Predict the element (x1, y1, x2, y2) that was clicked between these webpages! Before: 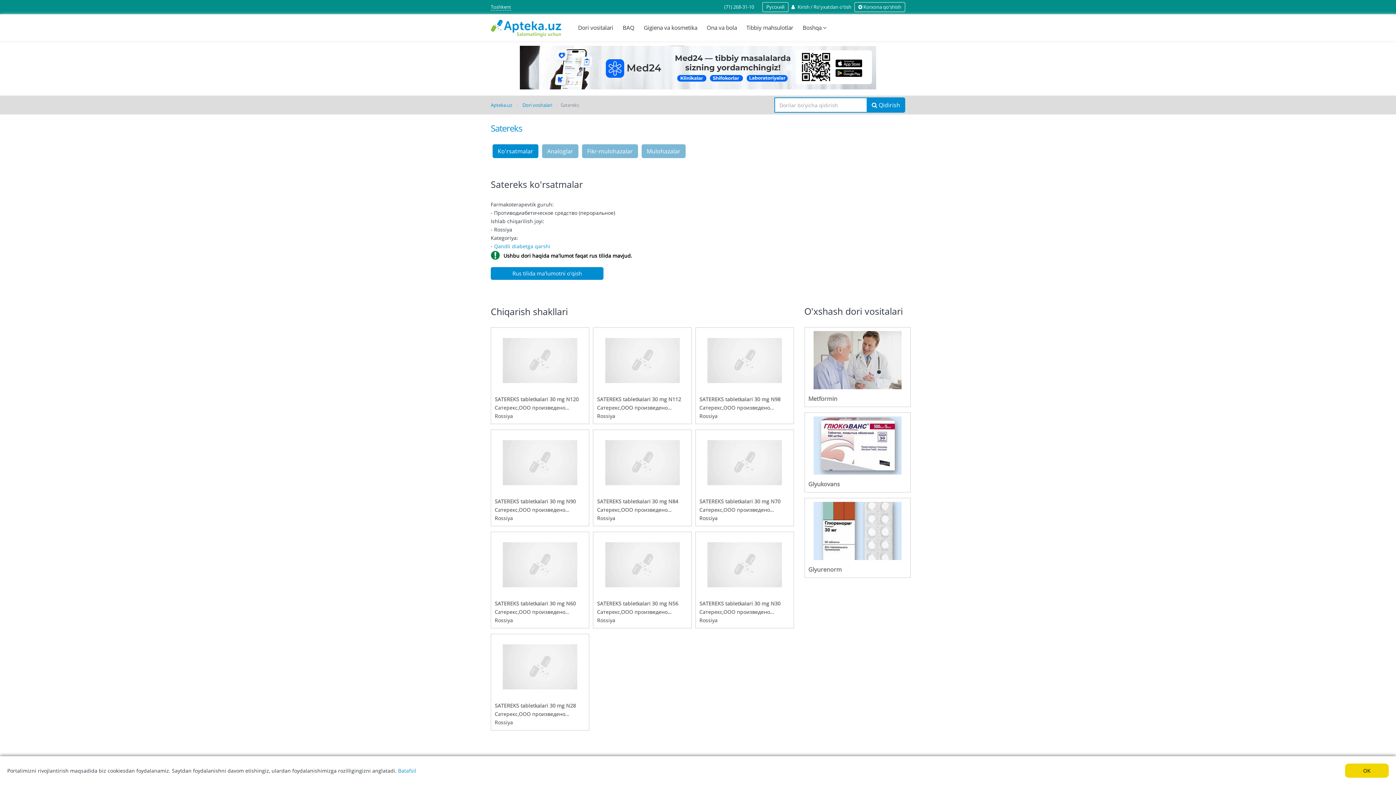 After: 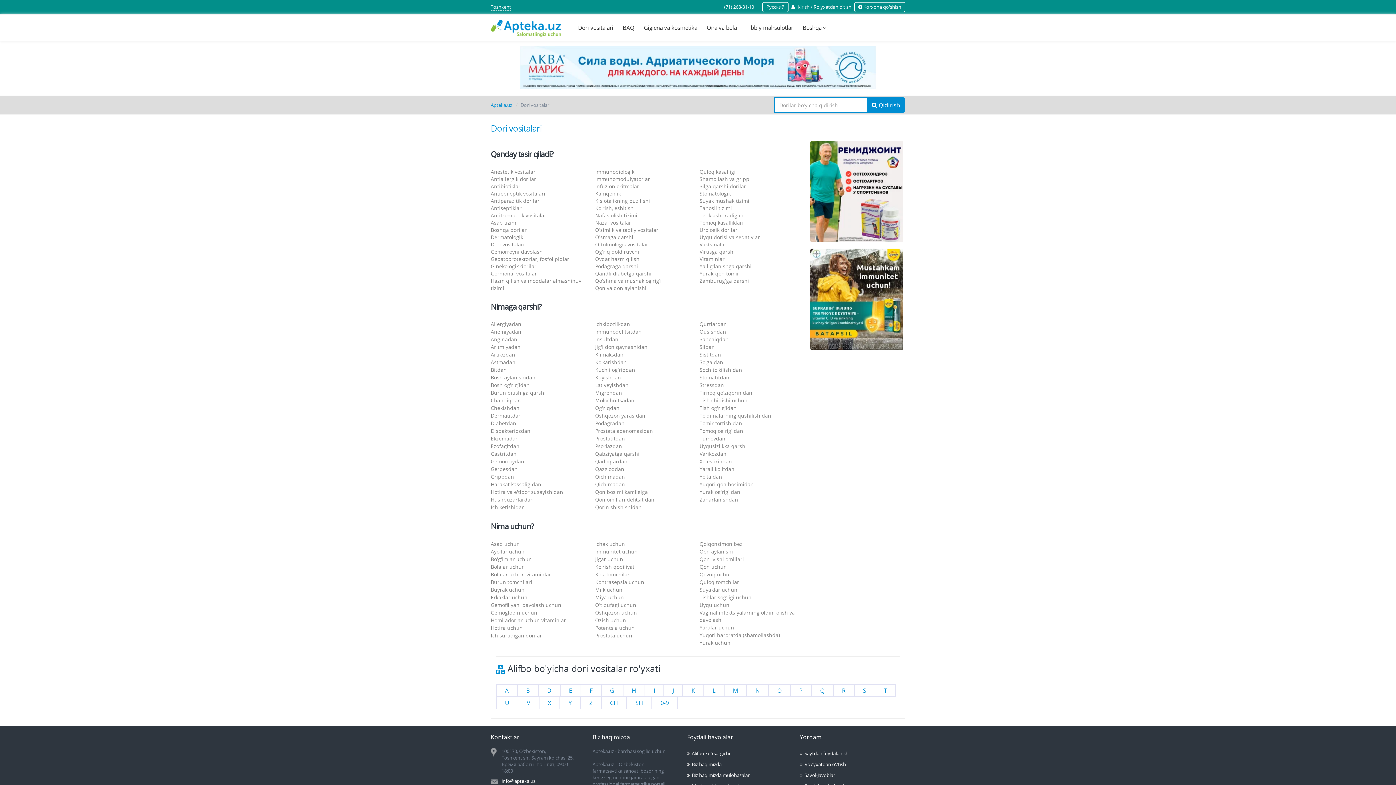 Action: bbox: (520, 100, 554, 110) label: Dori vositalari